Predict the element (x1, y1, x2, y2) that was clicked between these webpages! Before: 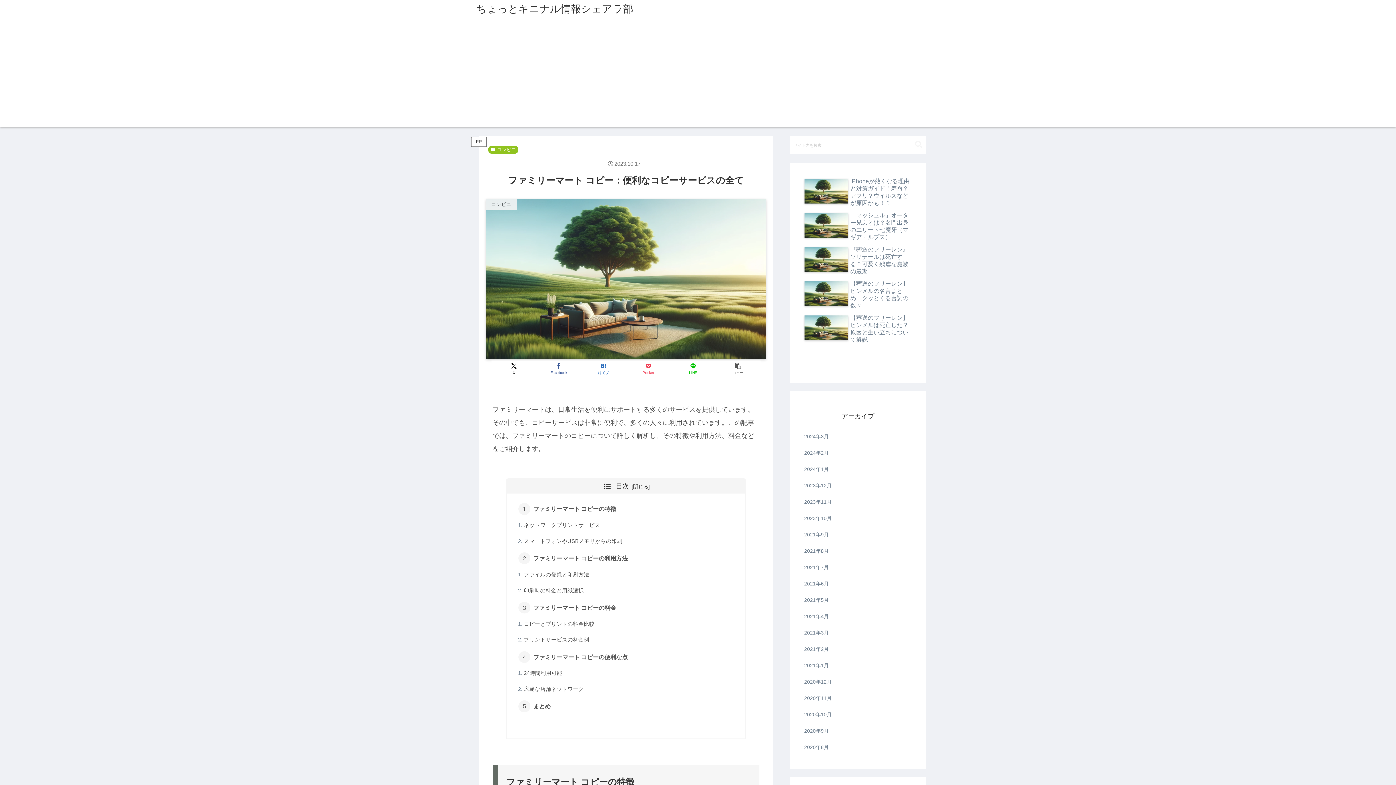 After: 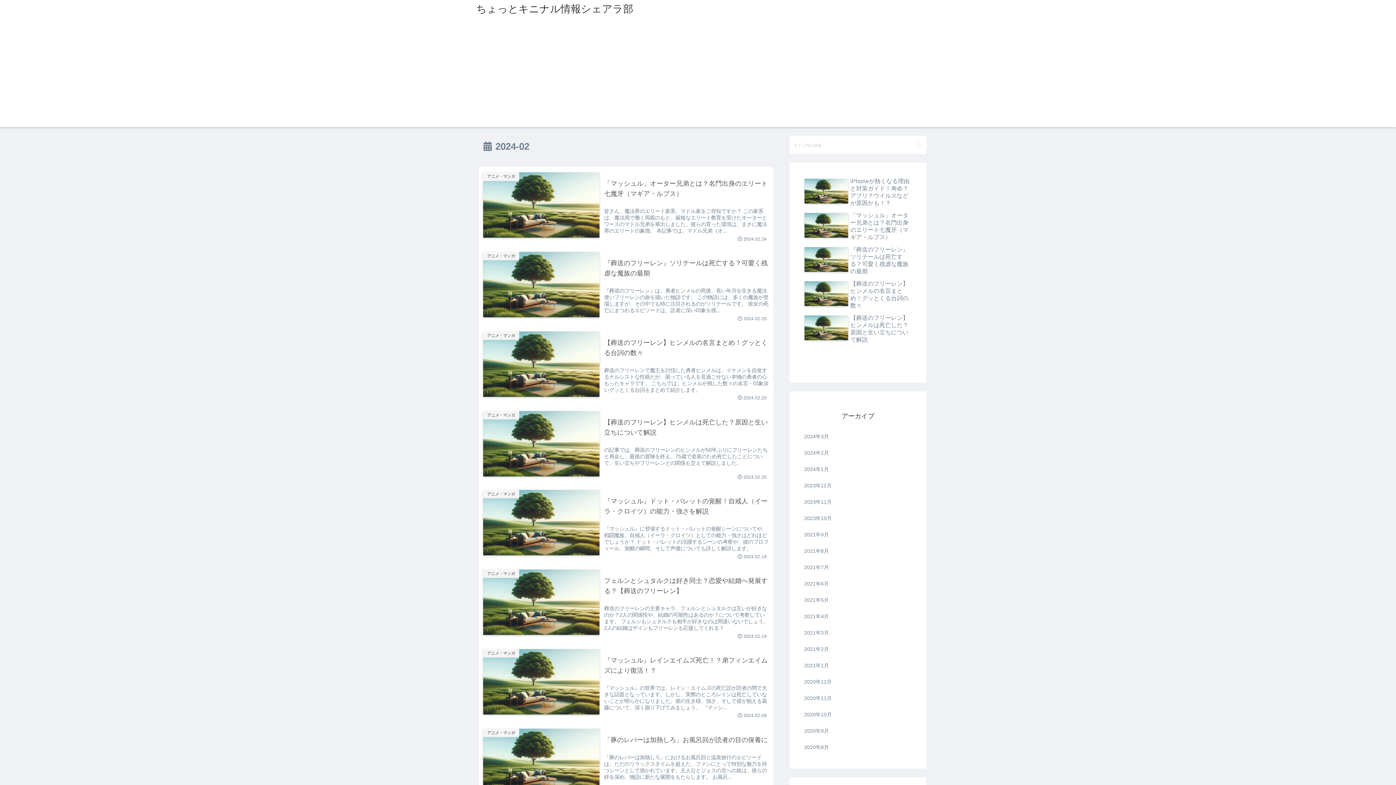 Action: label: 2024年2月 bbox: (802, 445, 913, 461)